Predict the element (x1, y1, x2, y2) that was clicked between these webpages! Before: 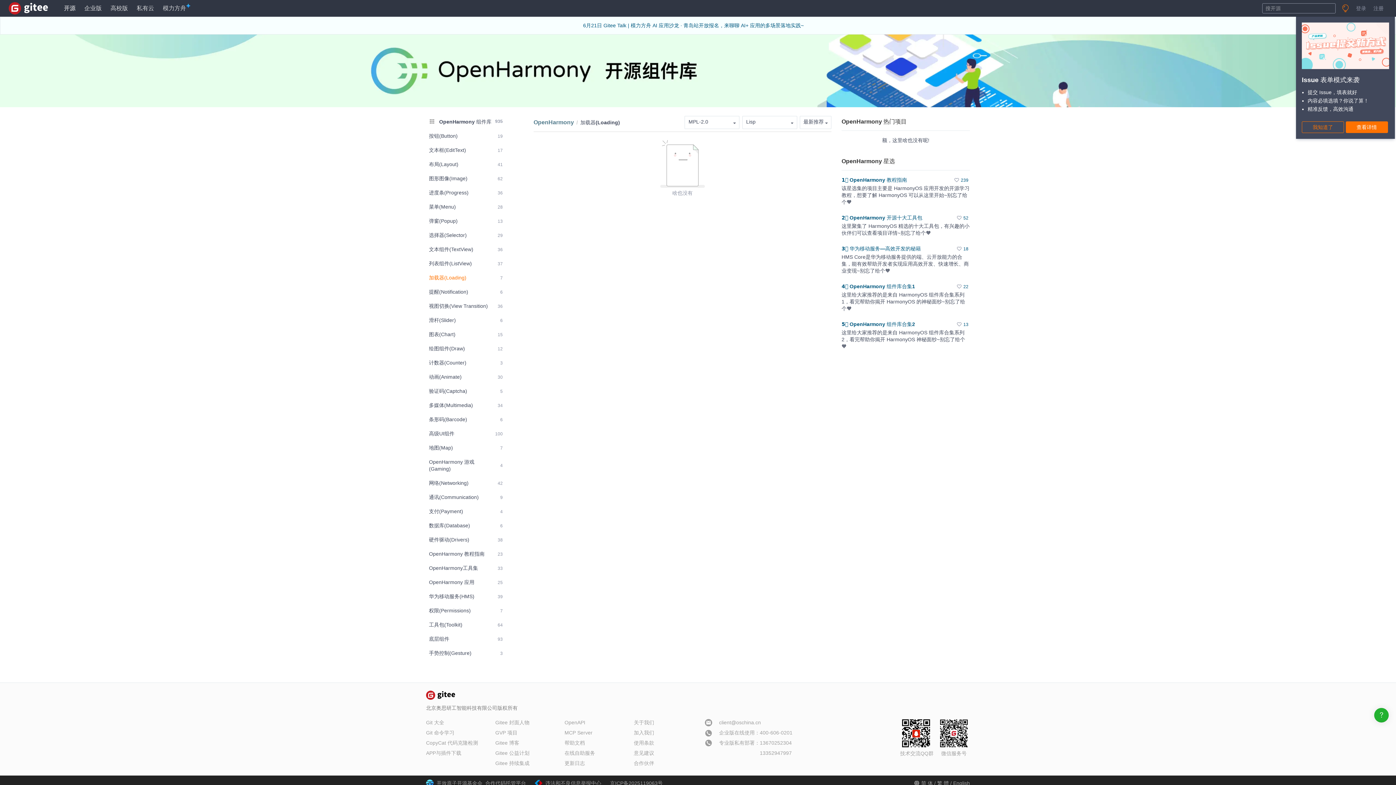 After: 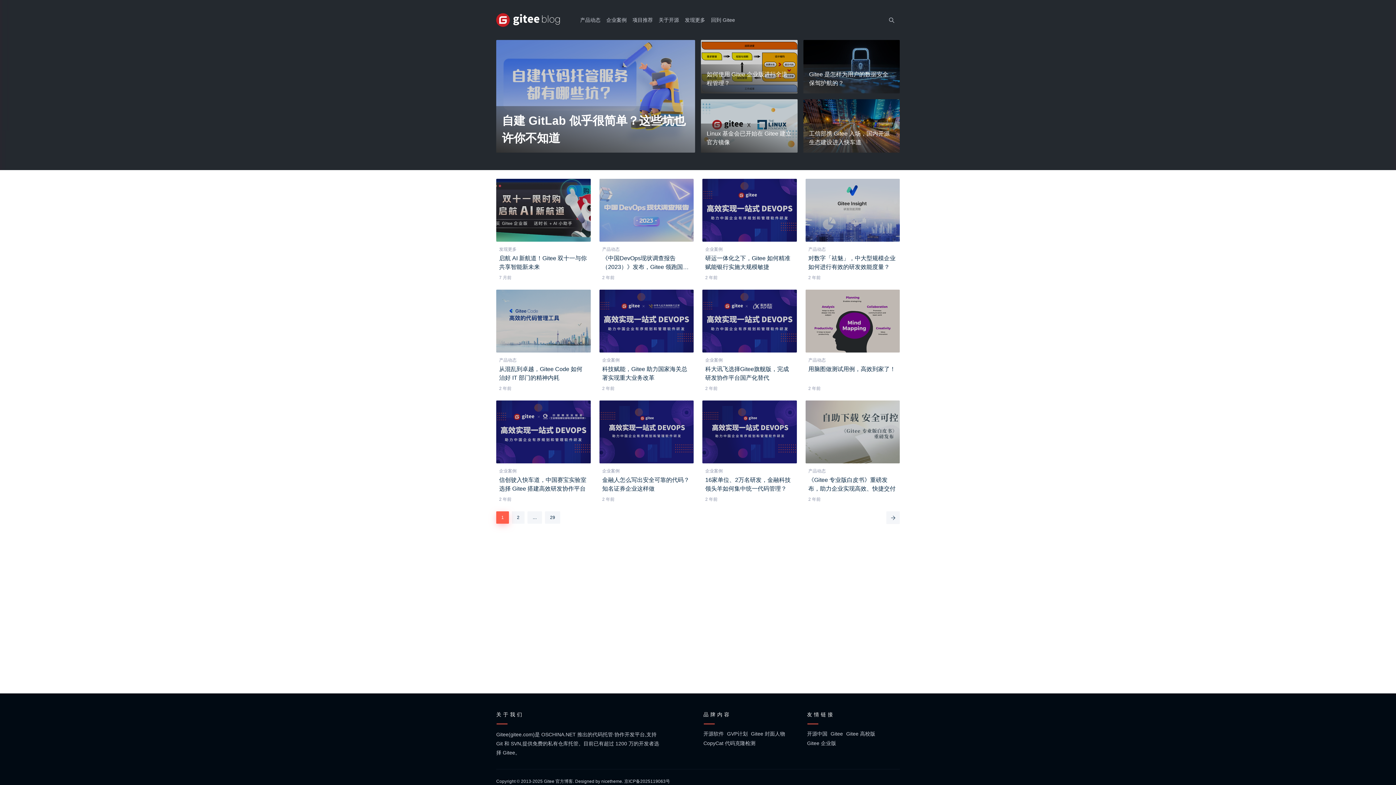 Action: label: Gitee 博客 bbox: (495, 740, 519, 746)